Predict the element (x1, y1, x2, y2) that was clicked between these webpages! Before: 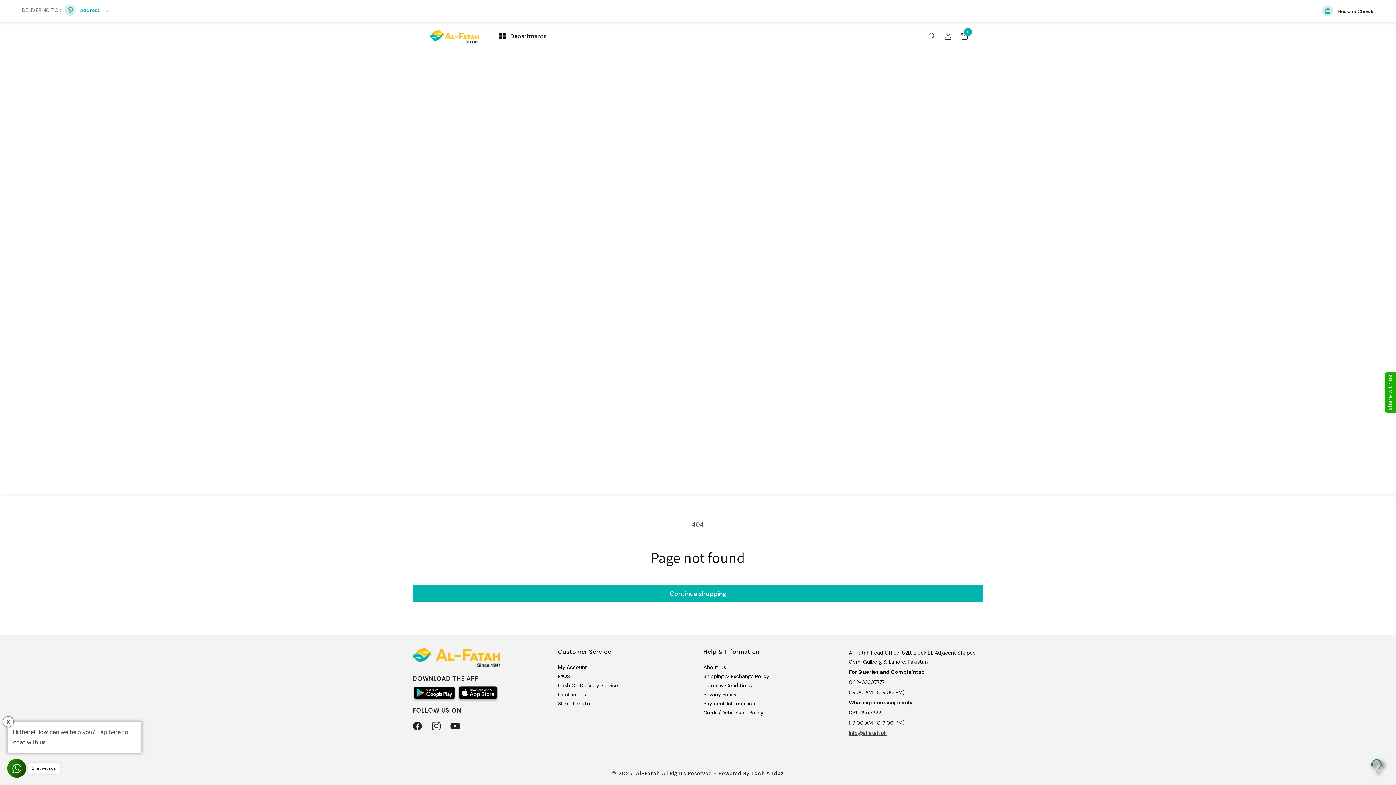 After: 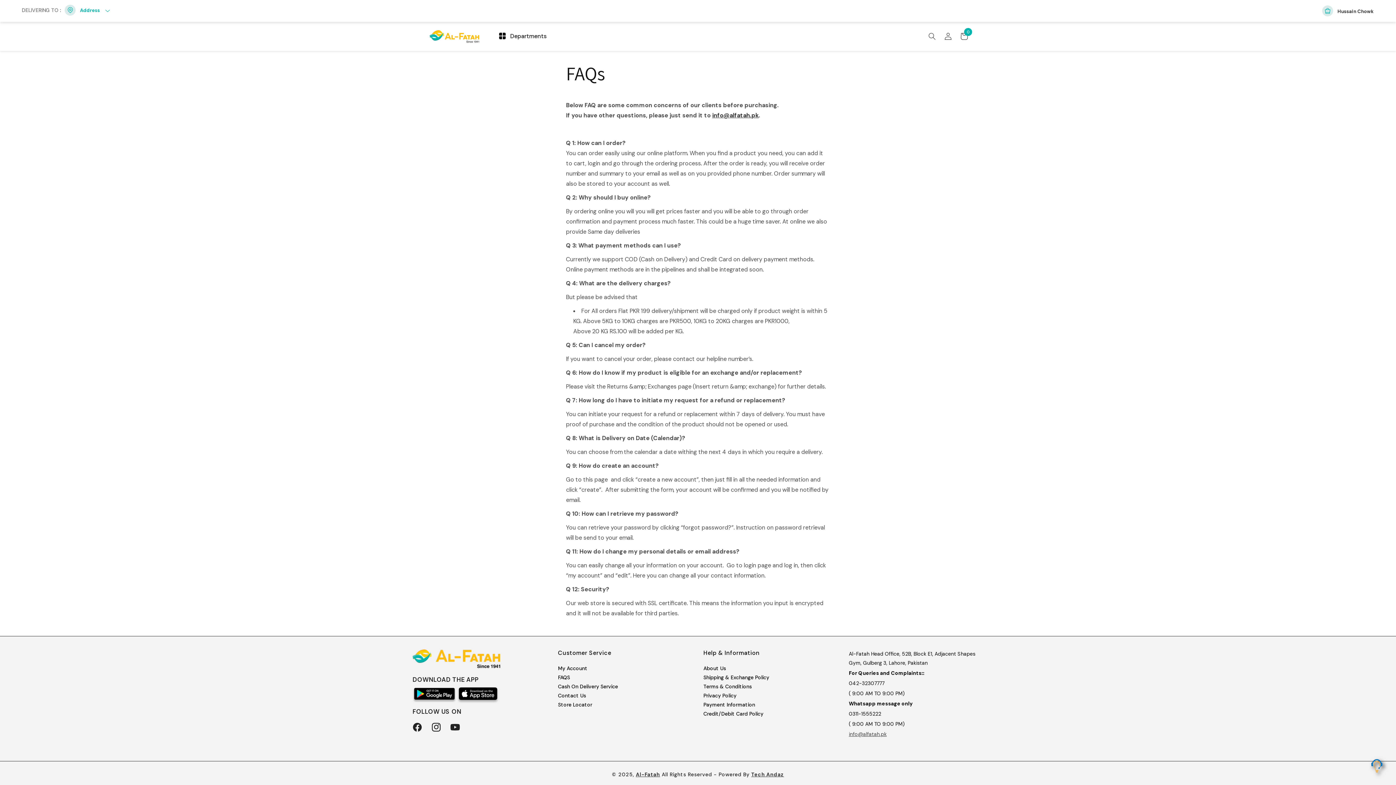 Action: bbox: (558, 674, 570, 676) label: FAQS